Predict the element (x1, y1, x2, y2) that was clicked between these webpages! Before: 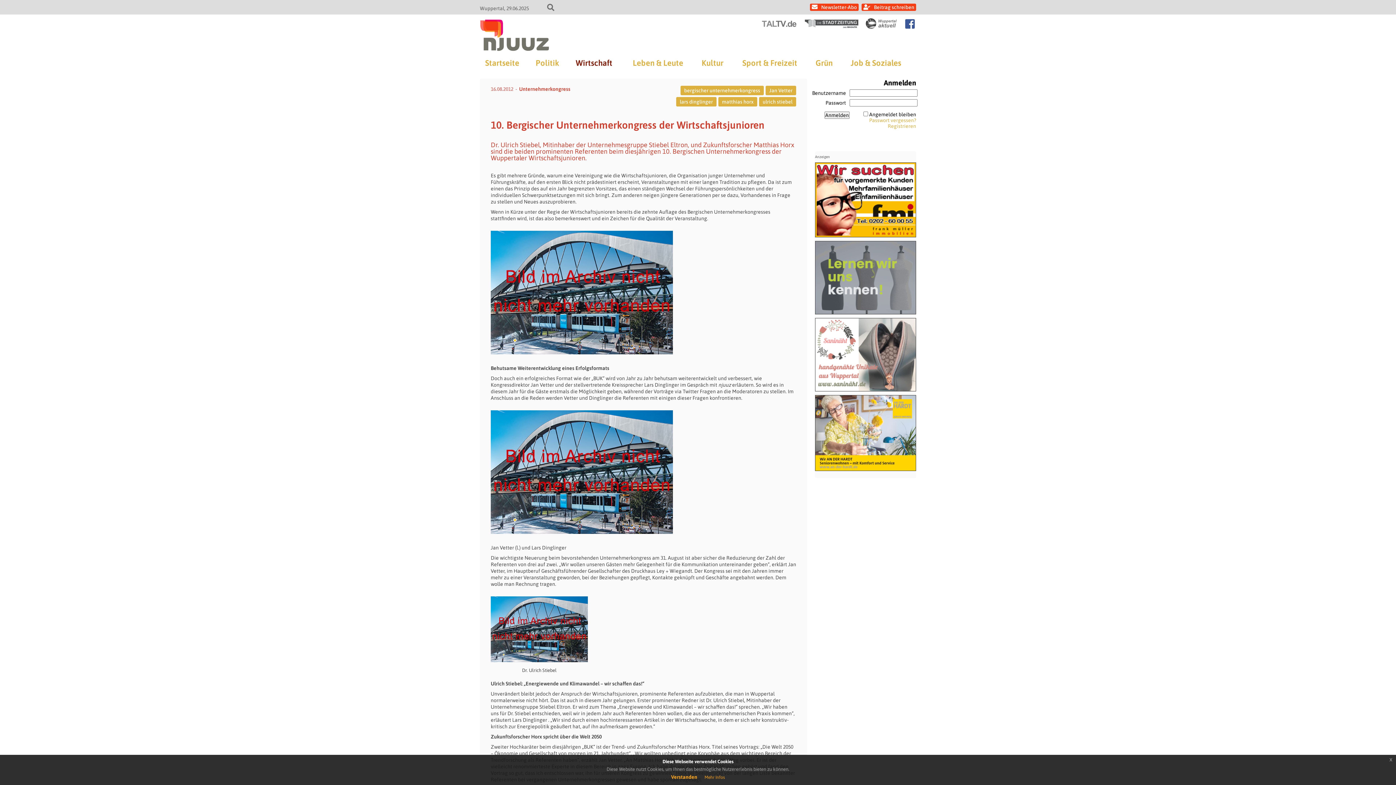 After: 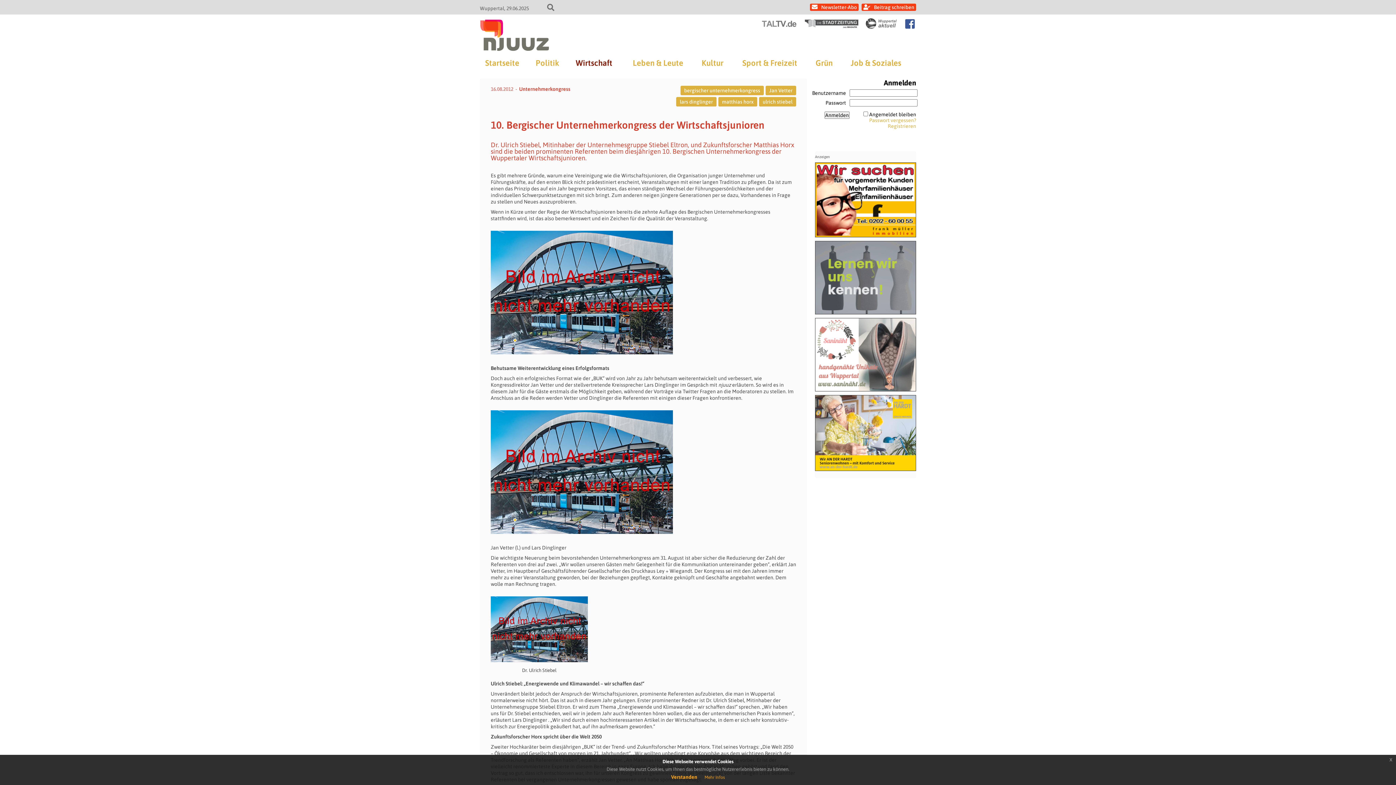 Action: bbox: (805, 18, 858, 40)